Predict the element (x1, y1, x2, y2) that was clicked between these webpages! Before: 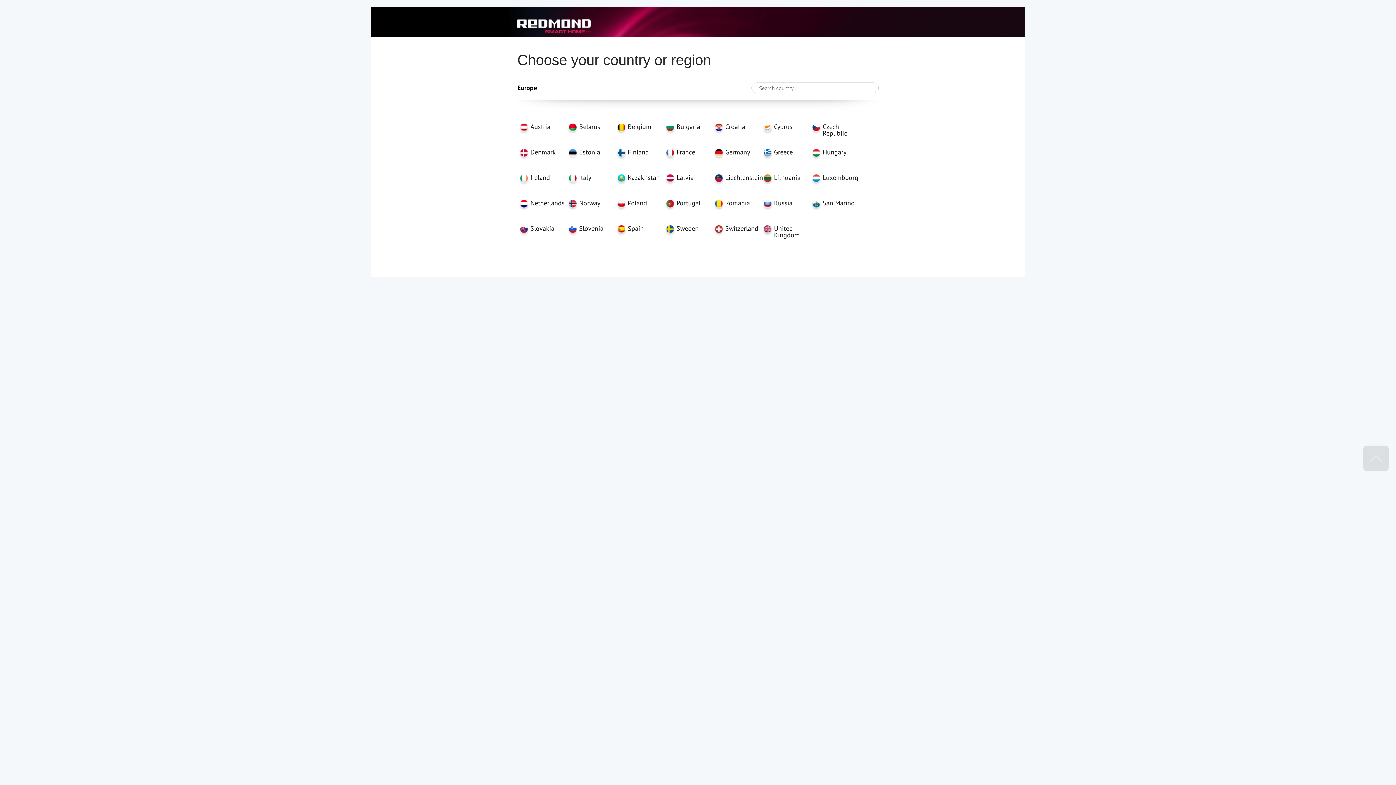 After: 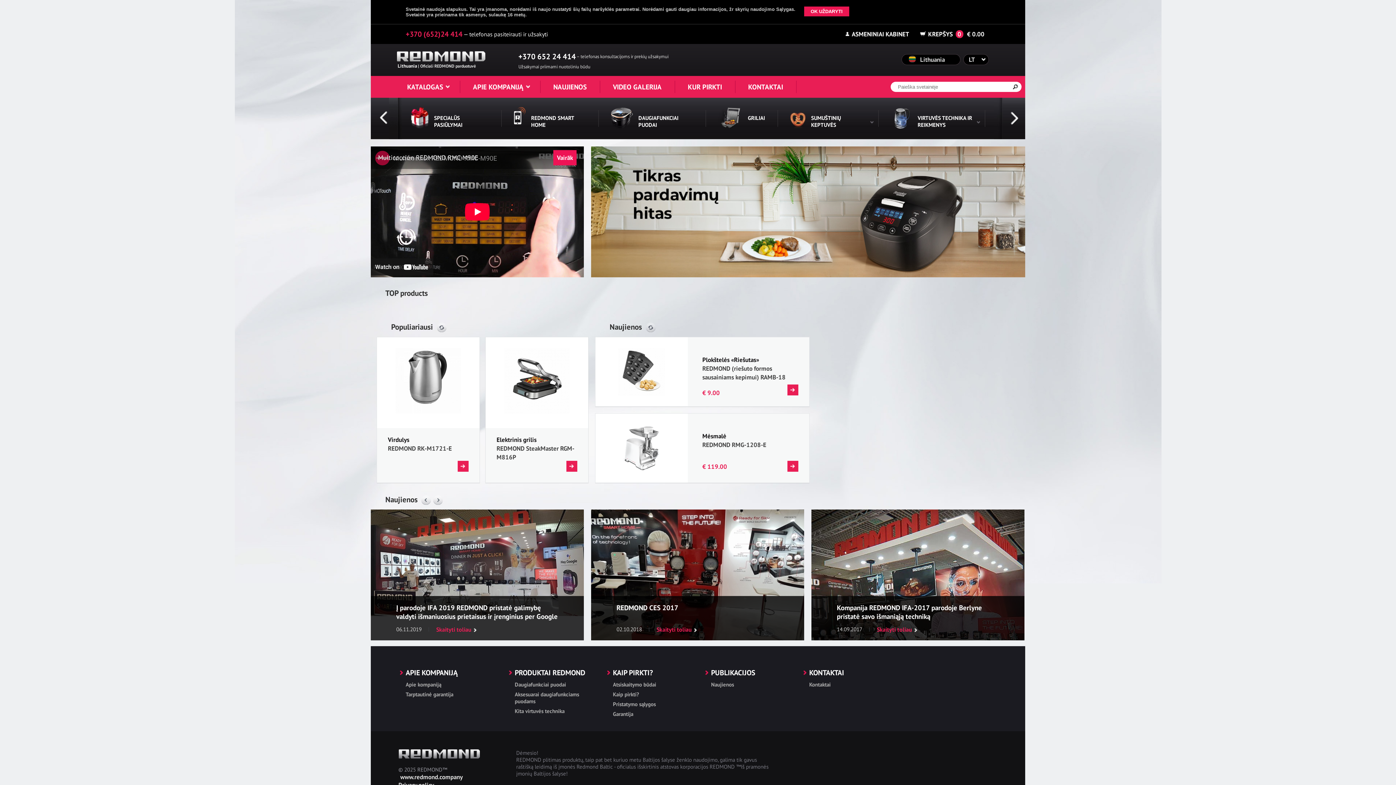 Action: bbox: (761, 174, 809, 200) label: Lithuania